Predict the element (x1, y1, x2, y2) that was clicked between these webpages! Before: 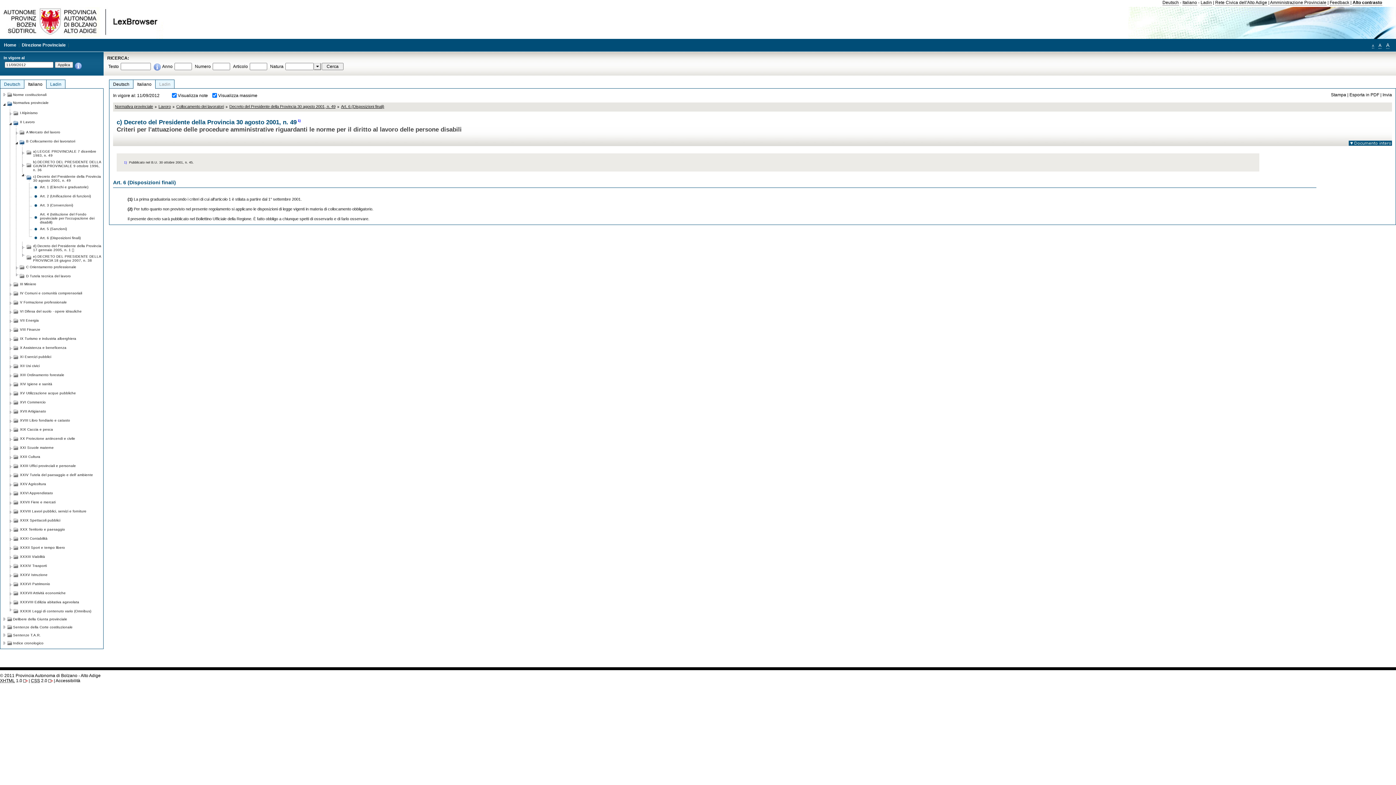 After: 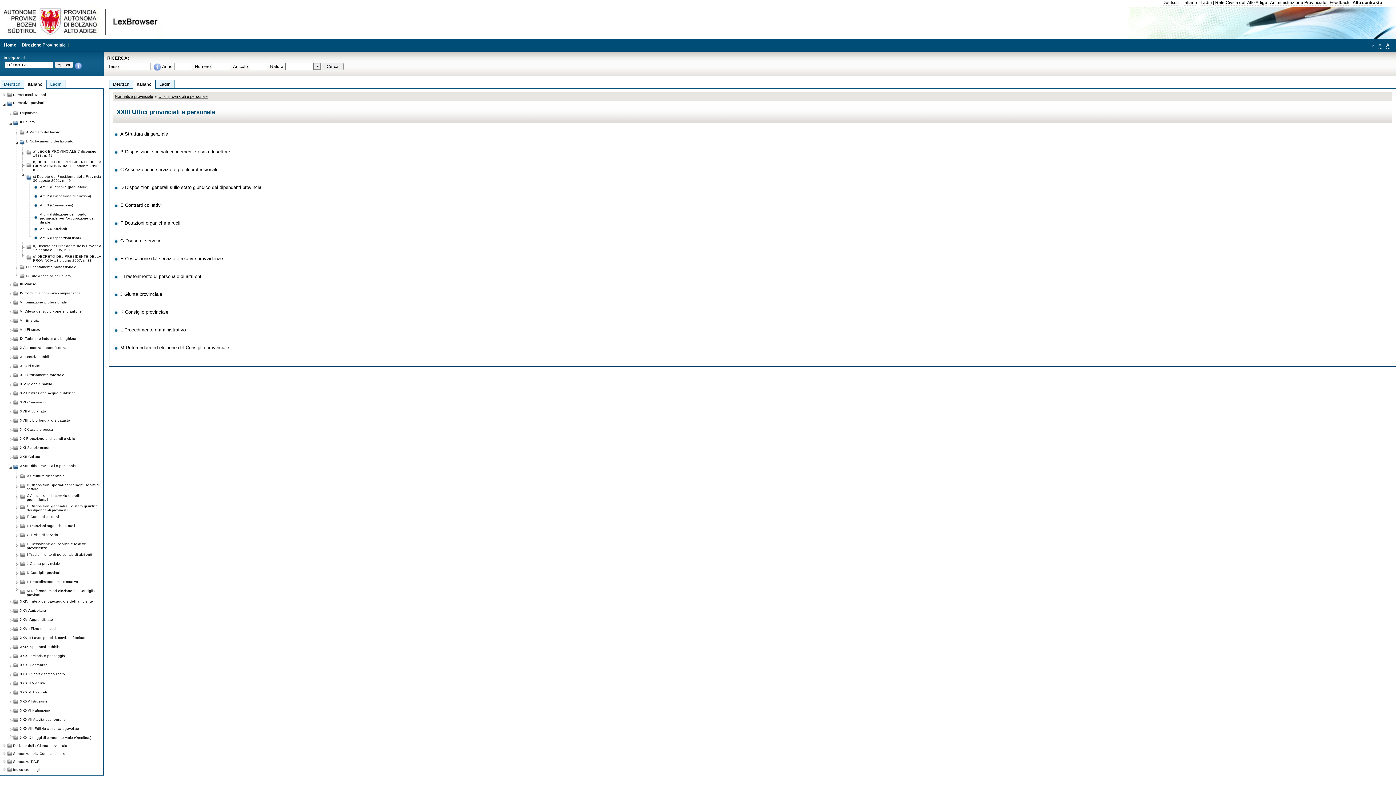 Action: label: XXIII Uffici provinciali e personale bbox: (20, 461, 76, 468)